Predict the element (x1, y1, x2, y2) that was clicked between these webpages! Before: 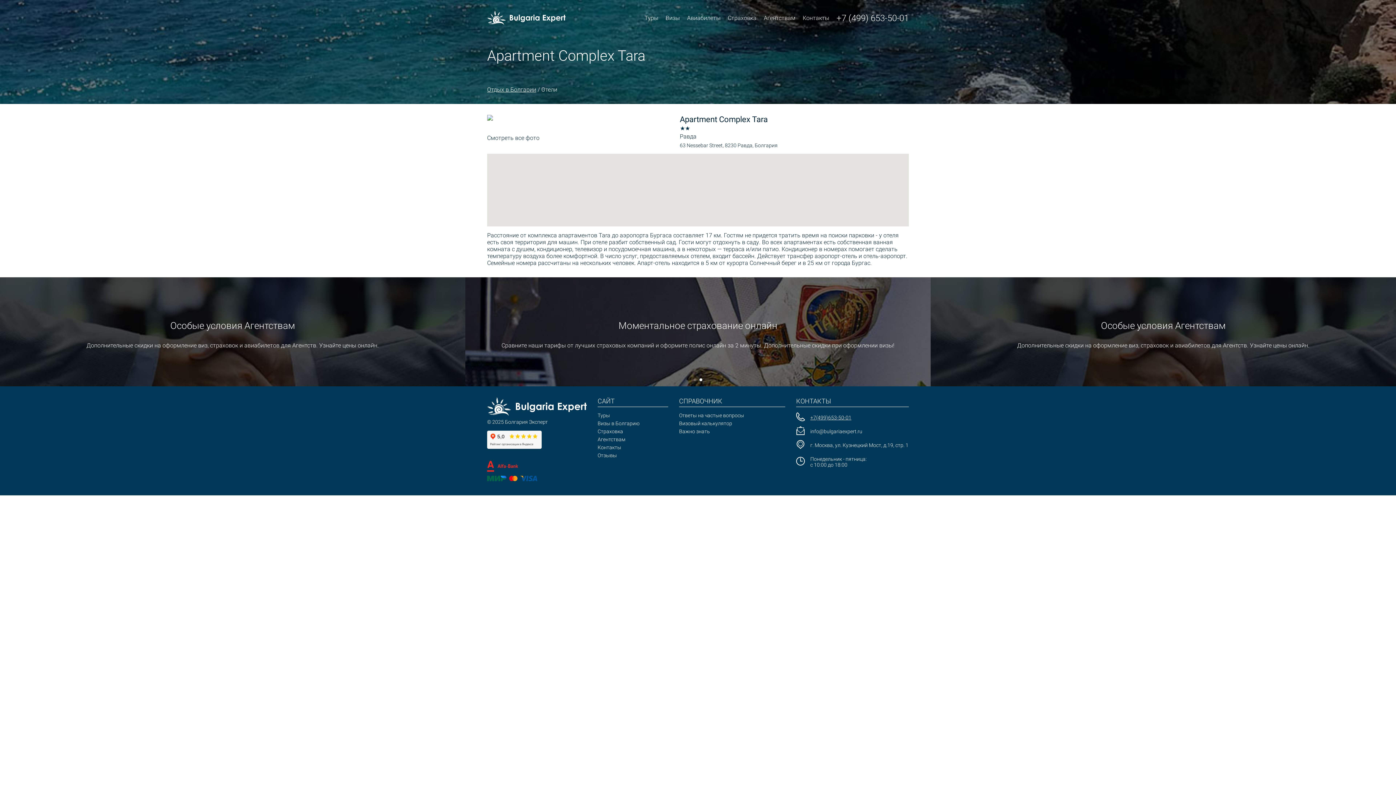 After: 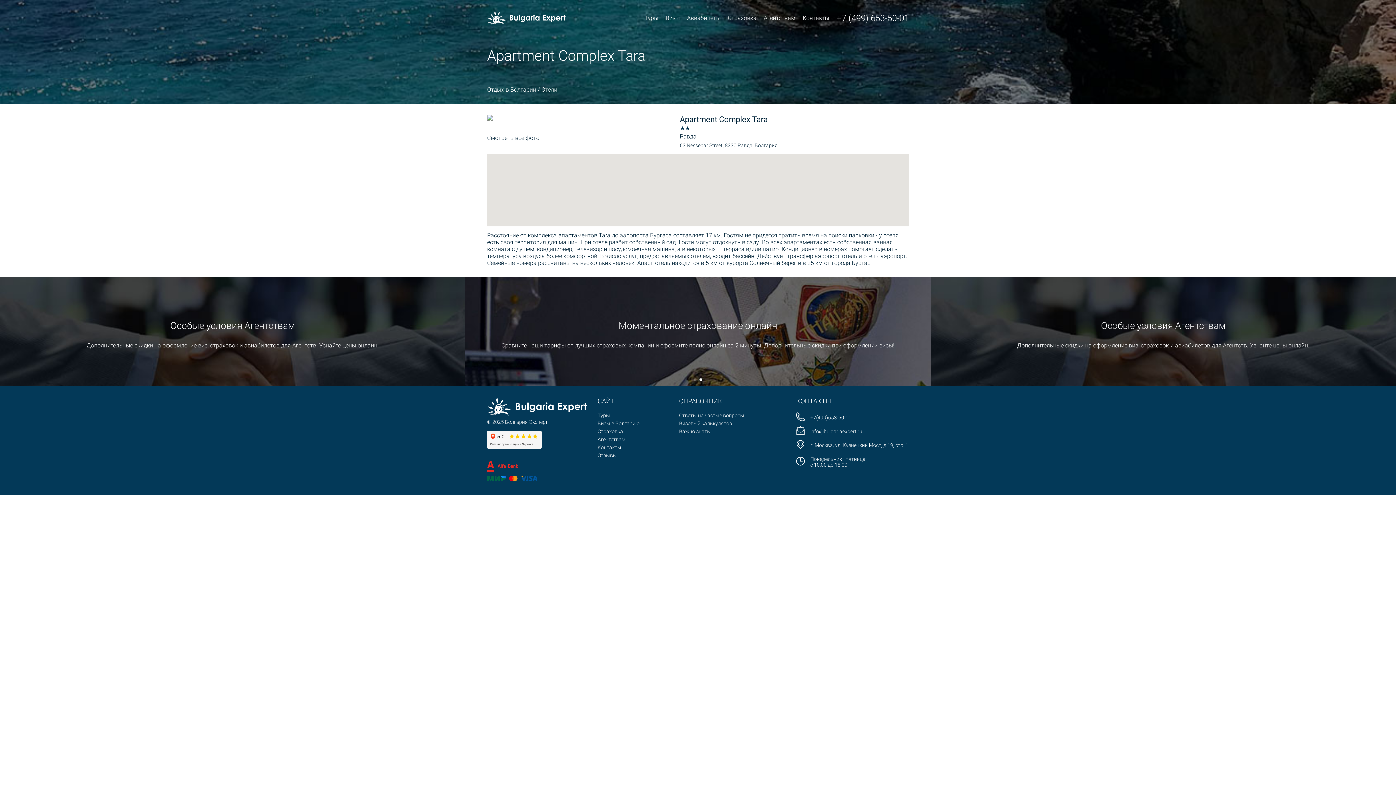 Action: bbox: (810, 414, 908, 420) label: +7(499)653-50-01